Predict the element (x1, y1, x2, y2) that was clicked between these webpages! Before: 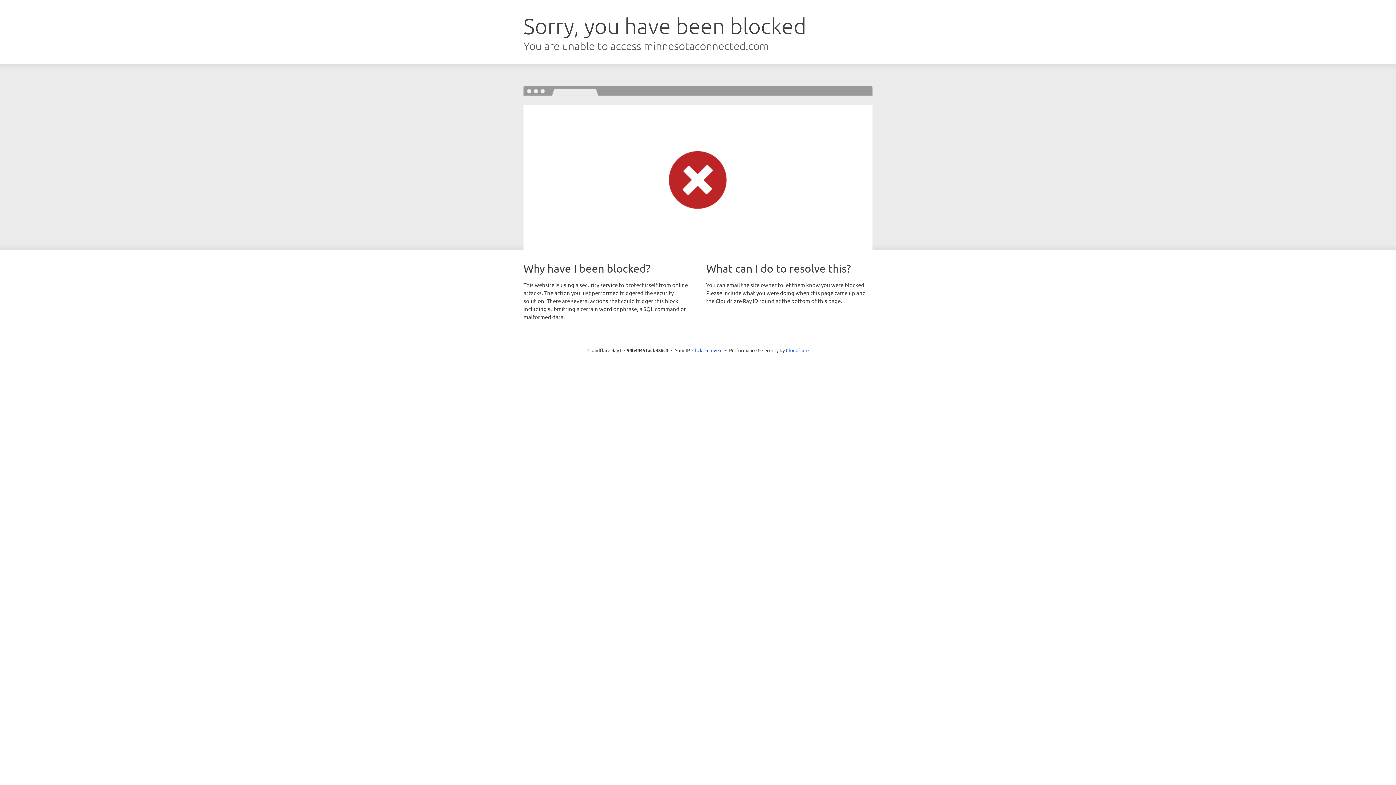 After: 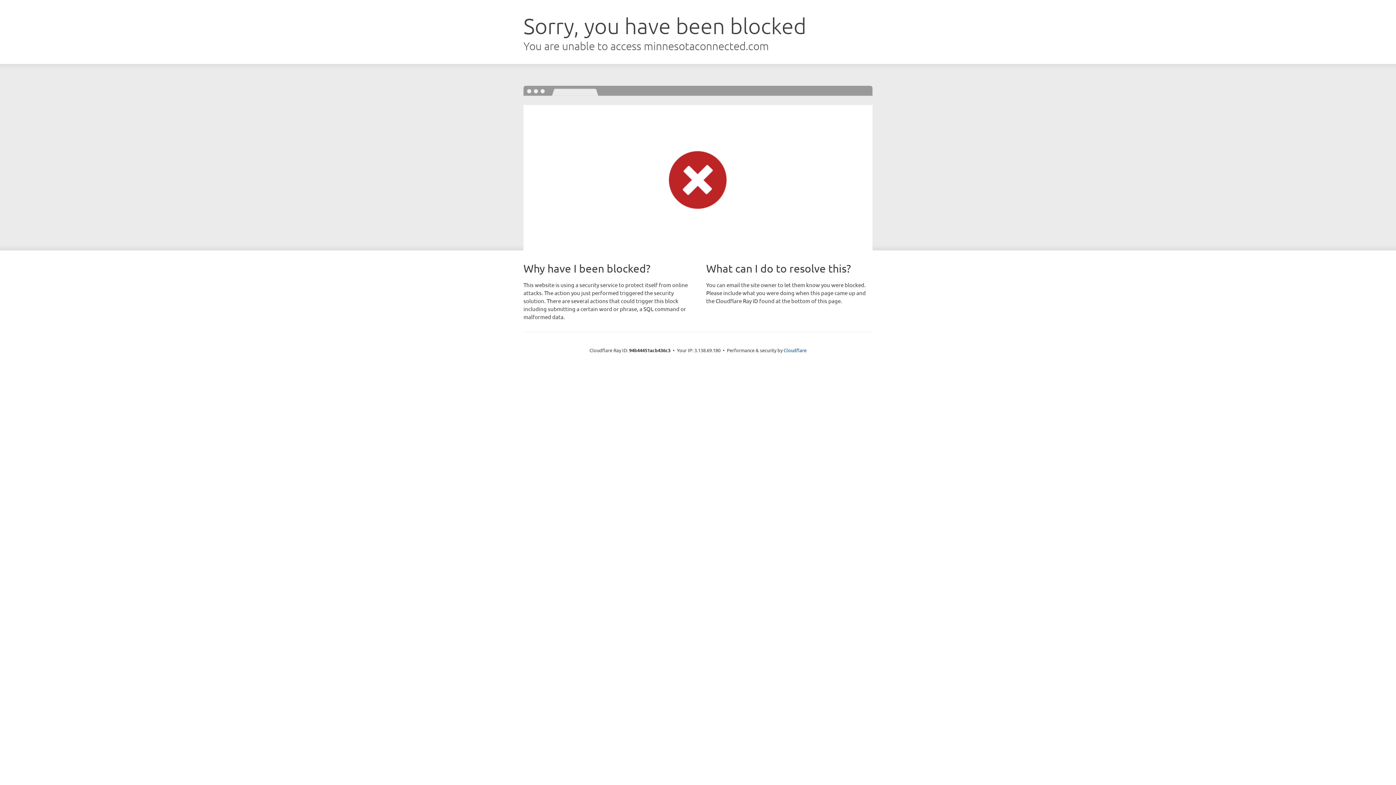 Action: bbox: (692, 346, 722, 353) label: Click to reveal